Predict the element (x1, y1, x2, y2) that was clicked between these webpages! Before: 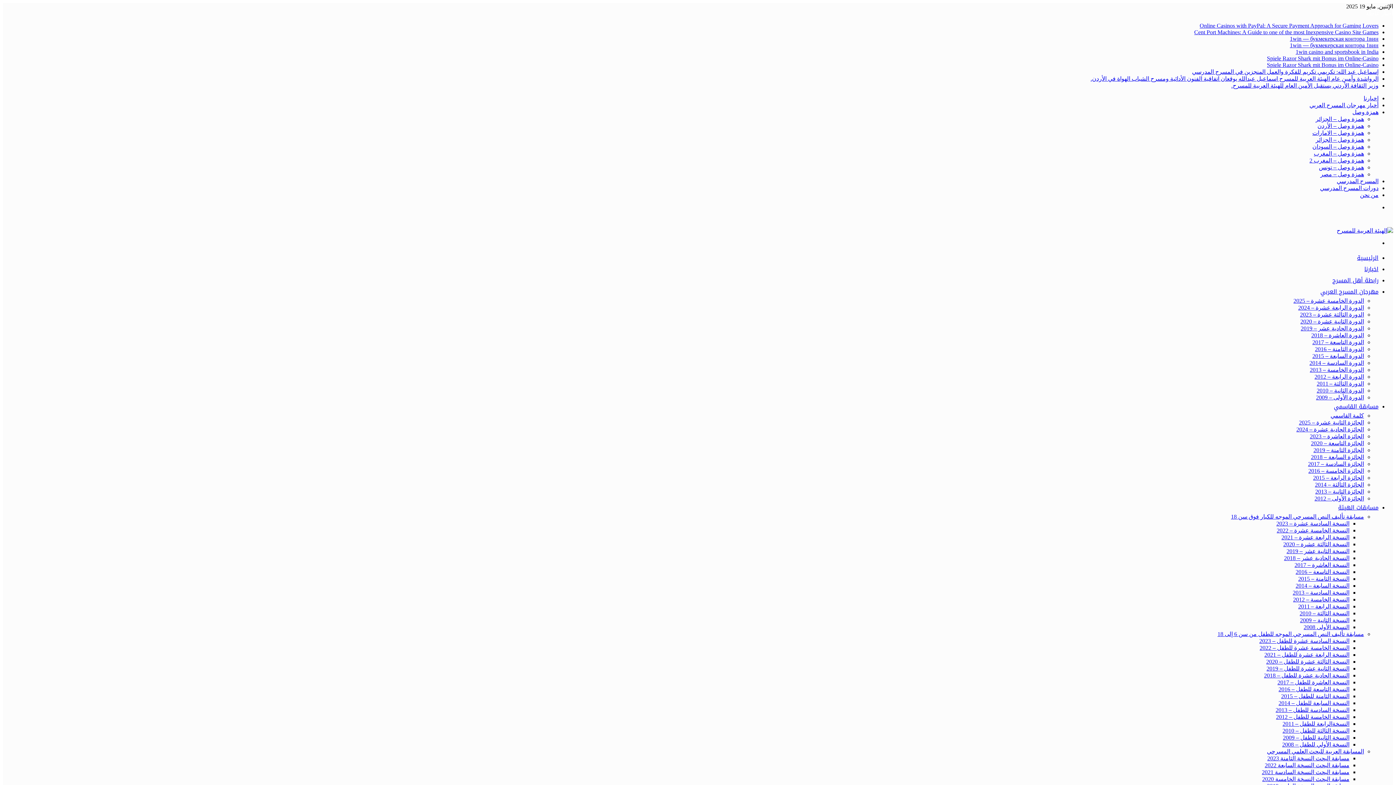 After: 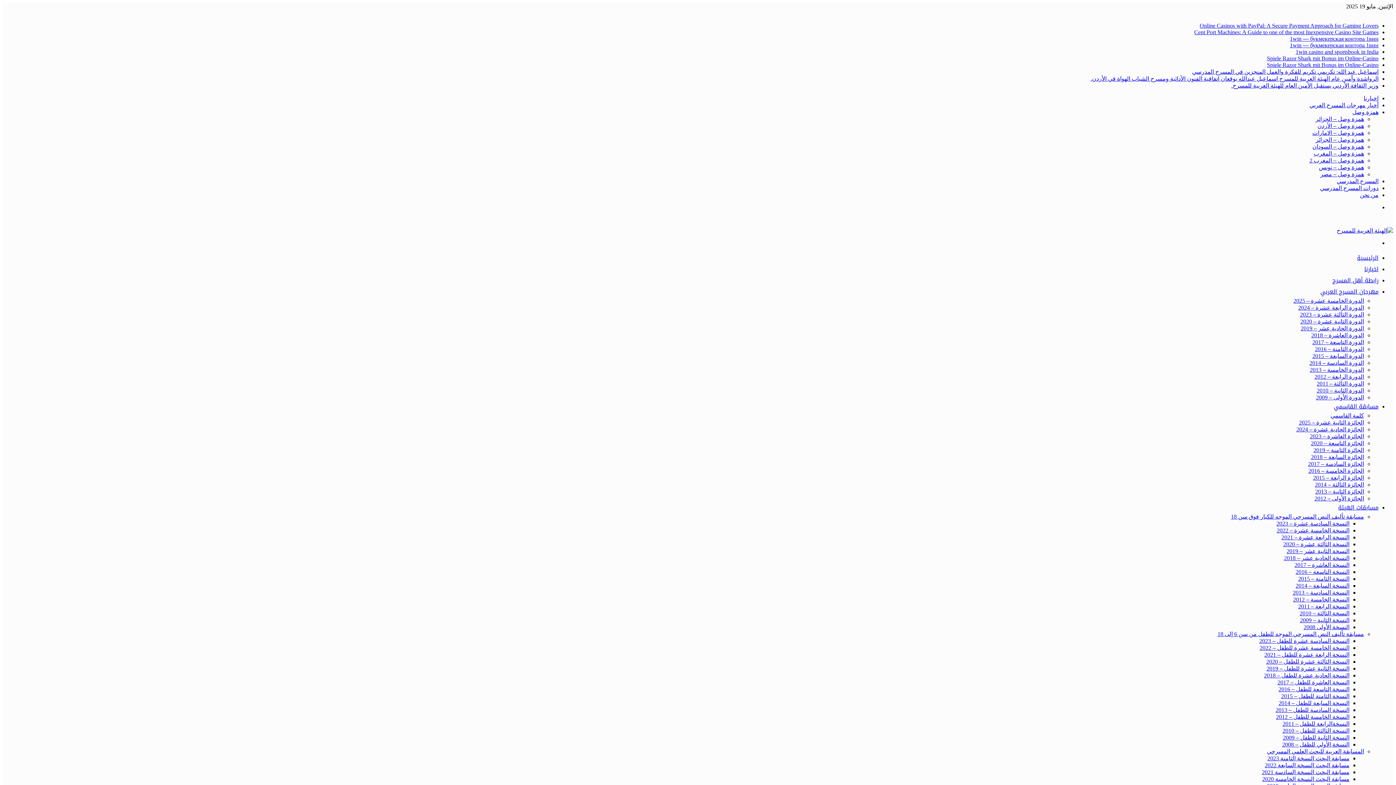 Action: label: النسخة العاشرة للطفل – 2017 bbox: (1277, 679, 1349, 685)